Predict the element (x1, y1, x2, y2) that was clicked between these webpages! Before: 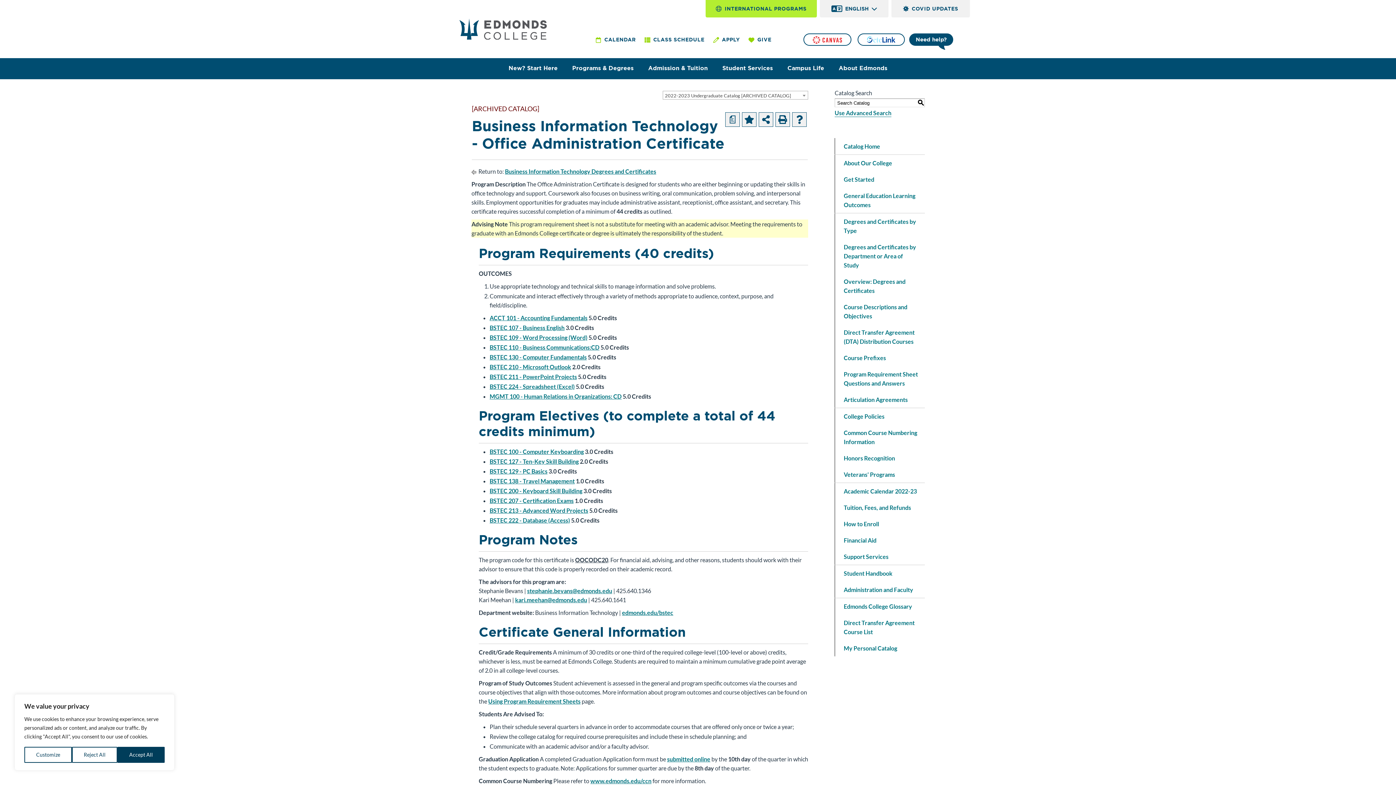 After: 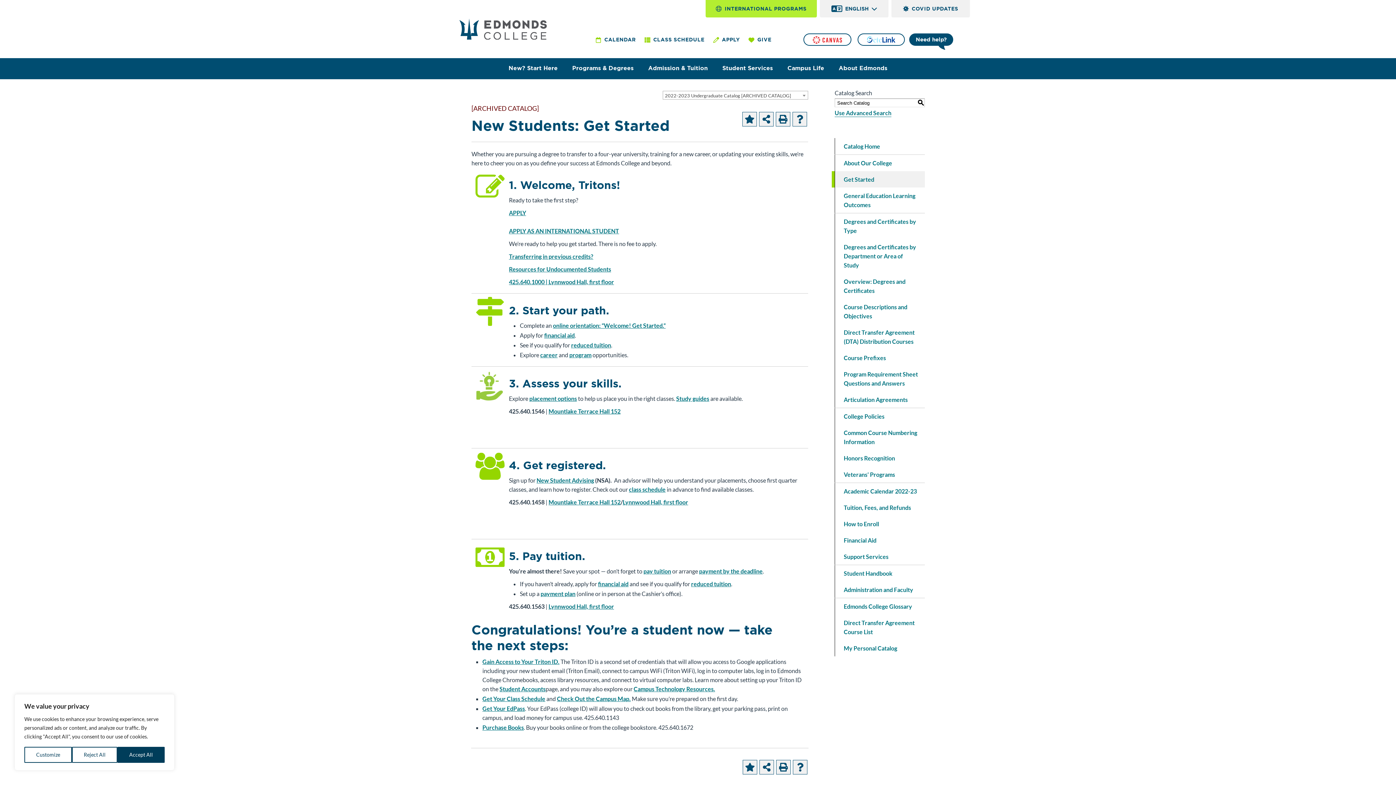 Action: bbox: (834, 171, 925, 187) label: Get Started